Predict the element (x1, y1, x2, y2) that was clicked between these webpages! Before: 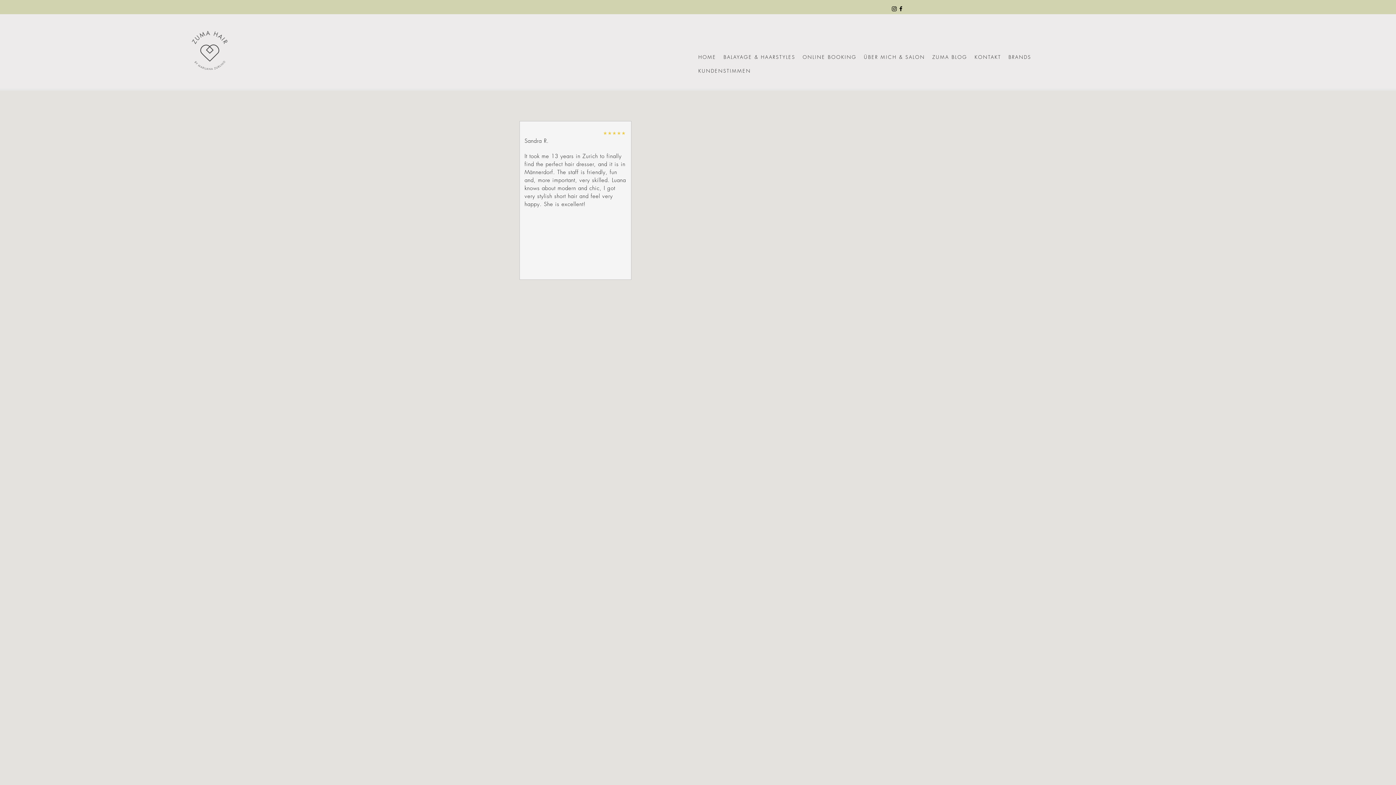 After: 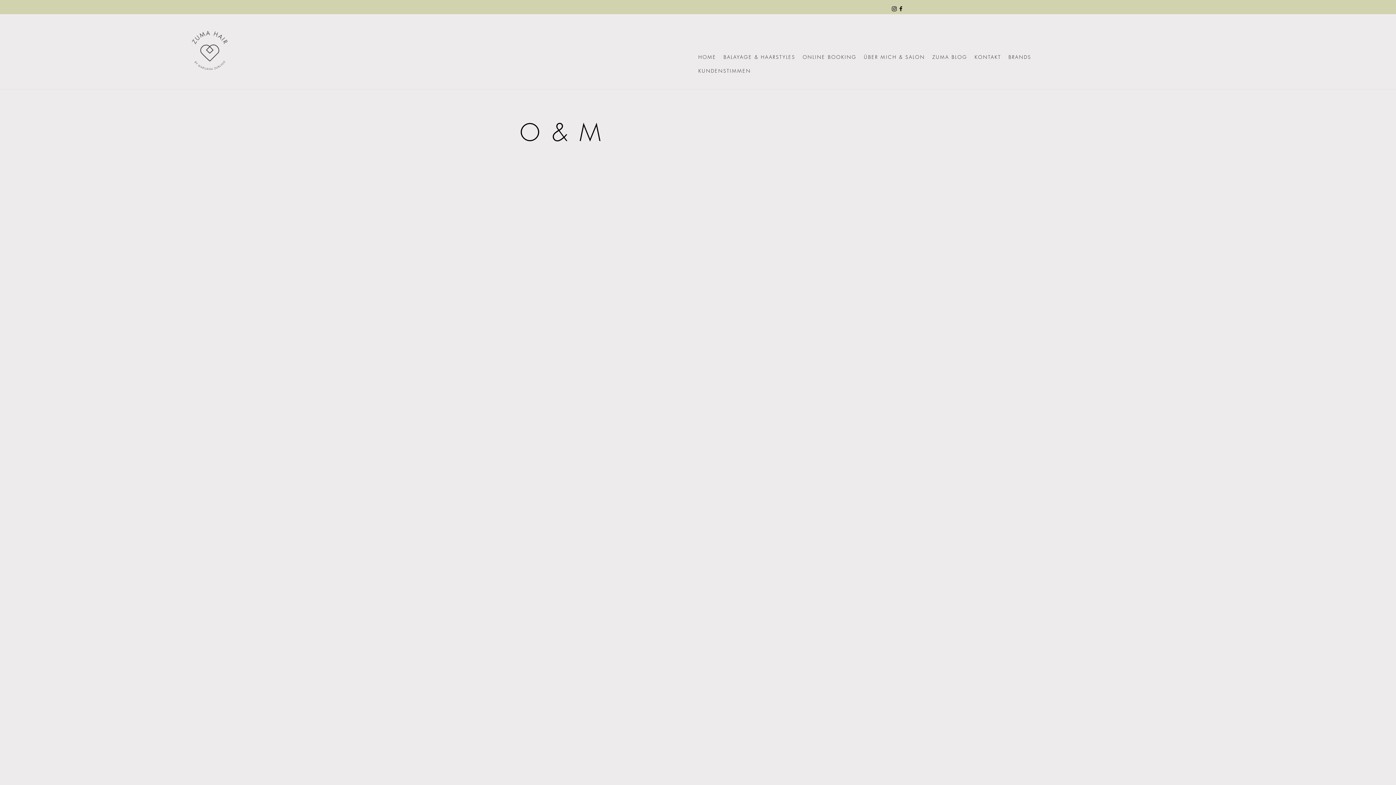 Action: label: BRANDS bbox: (1005, 50, 1035, 64)